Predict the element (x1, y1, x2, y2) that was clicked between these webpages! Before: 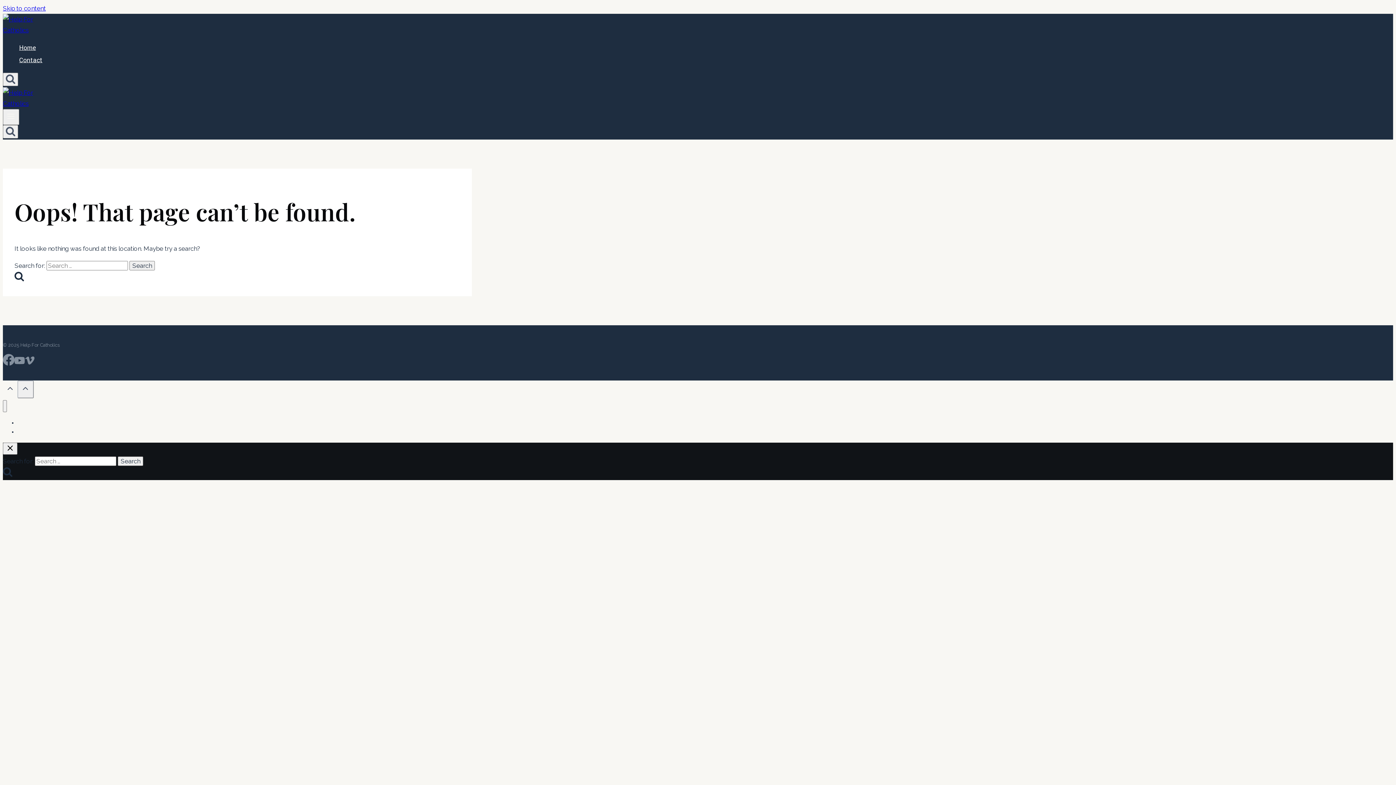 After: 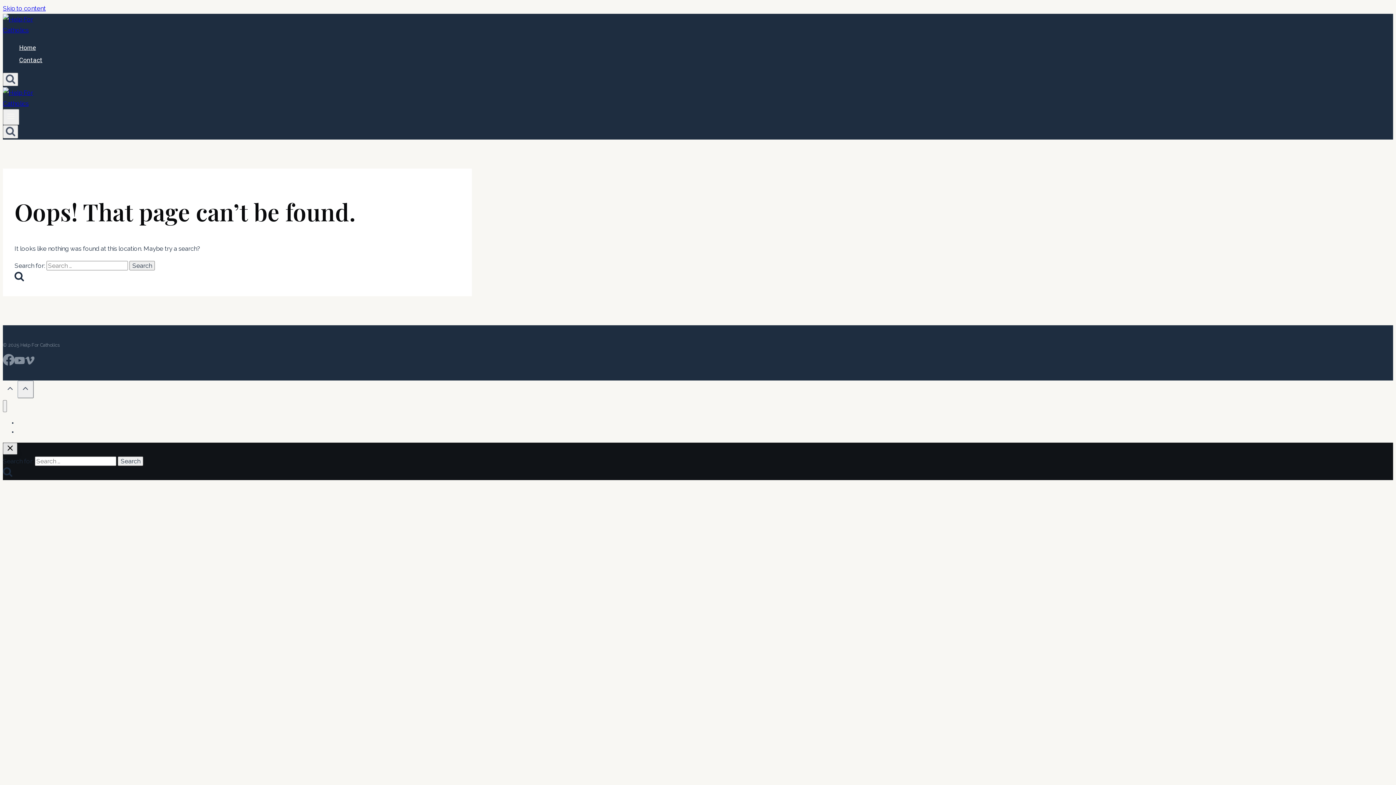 Action: bbox: (2, 442, 17, 454) label: Close search